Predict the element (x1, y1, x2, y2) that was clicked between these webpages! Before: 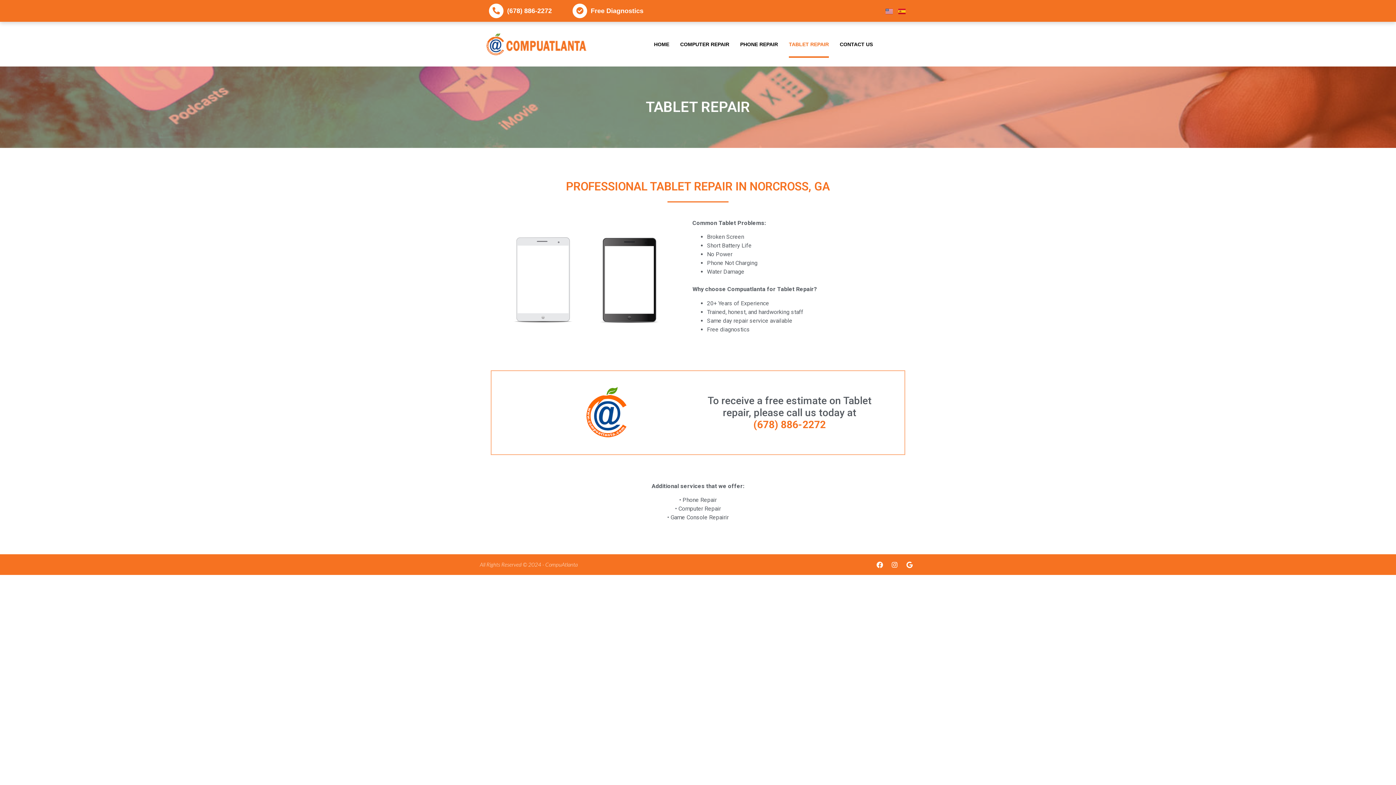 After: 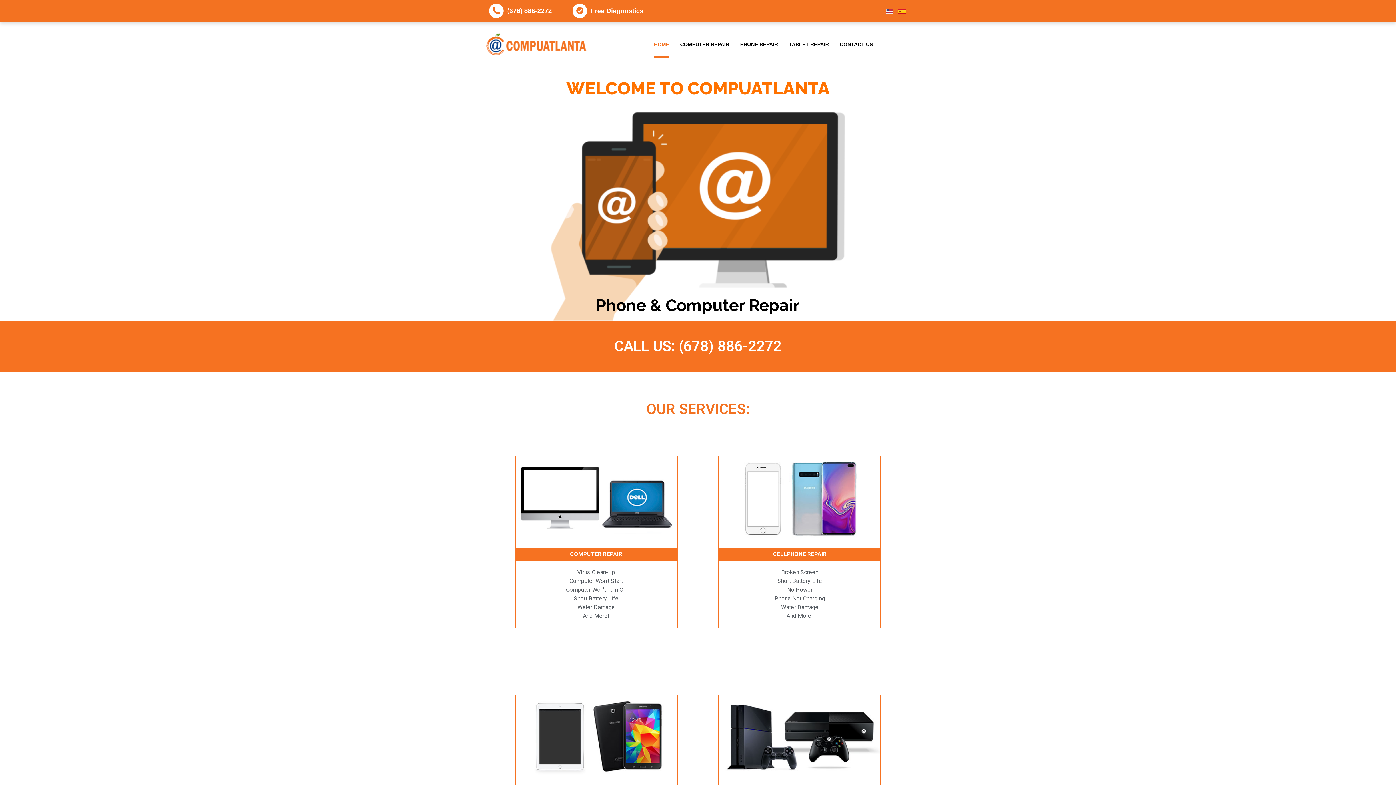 Action: label: HOME bbox: (654, 30, 669, 57)